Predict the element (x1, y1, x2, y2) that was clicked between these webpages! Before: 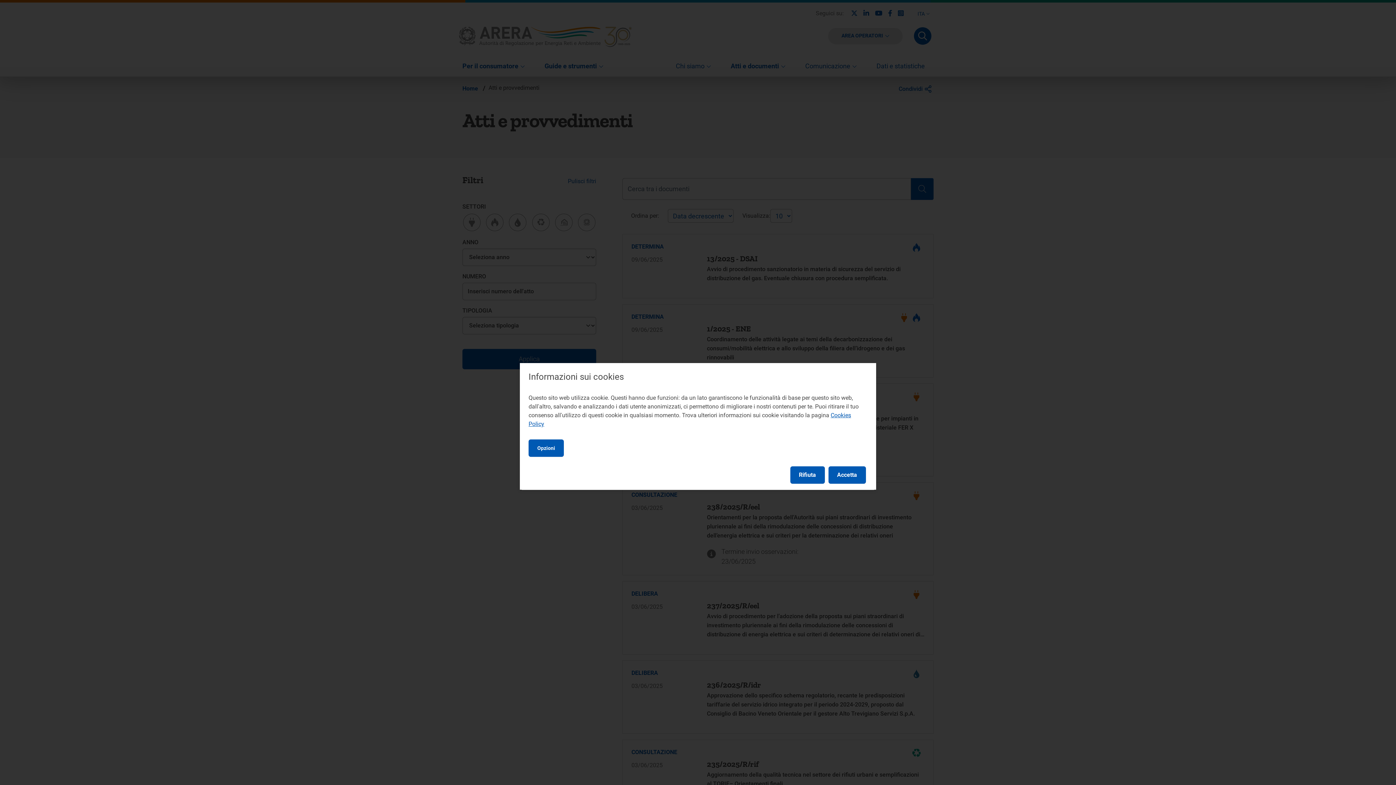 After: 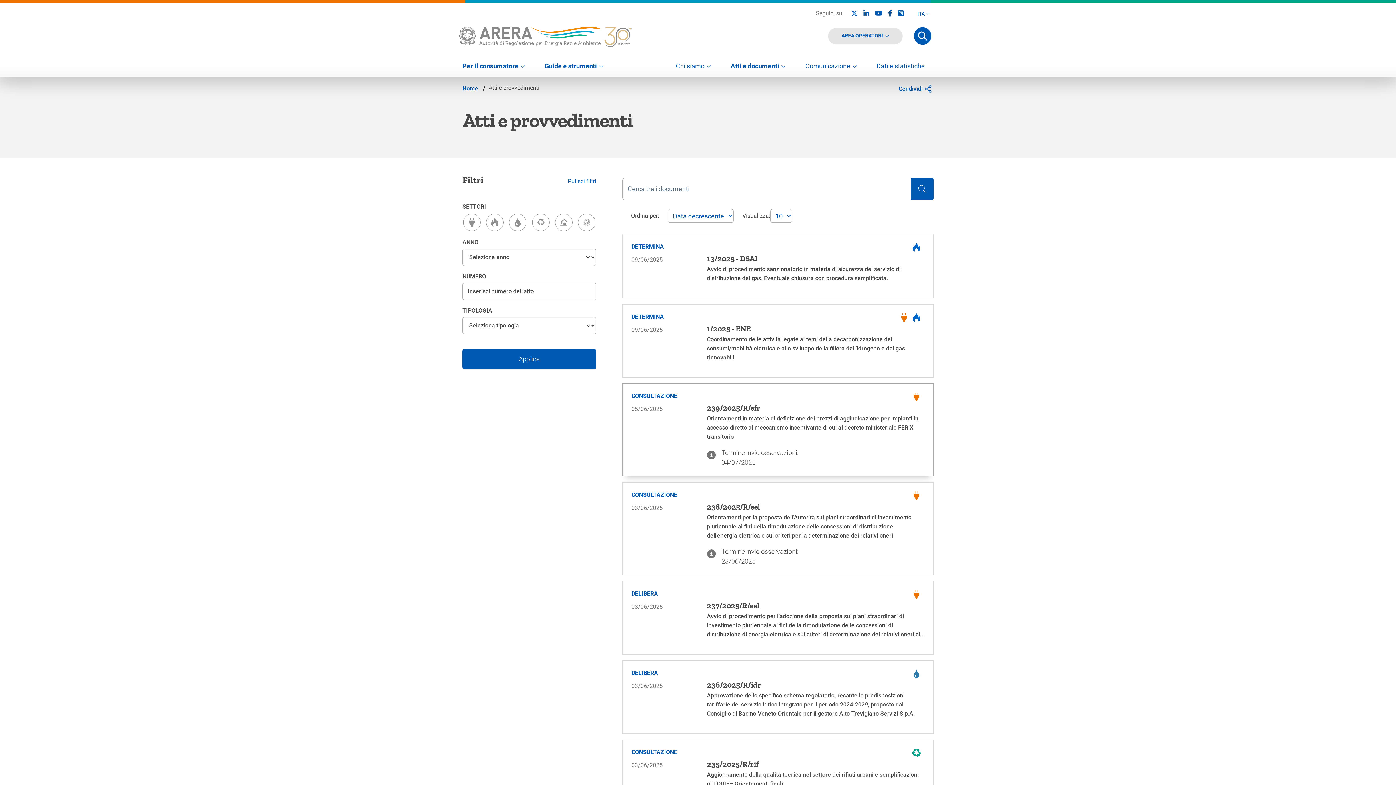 Action: label: Rifiuta bbox: (790, 466, 824, 484)